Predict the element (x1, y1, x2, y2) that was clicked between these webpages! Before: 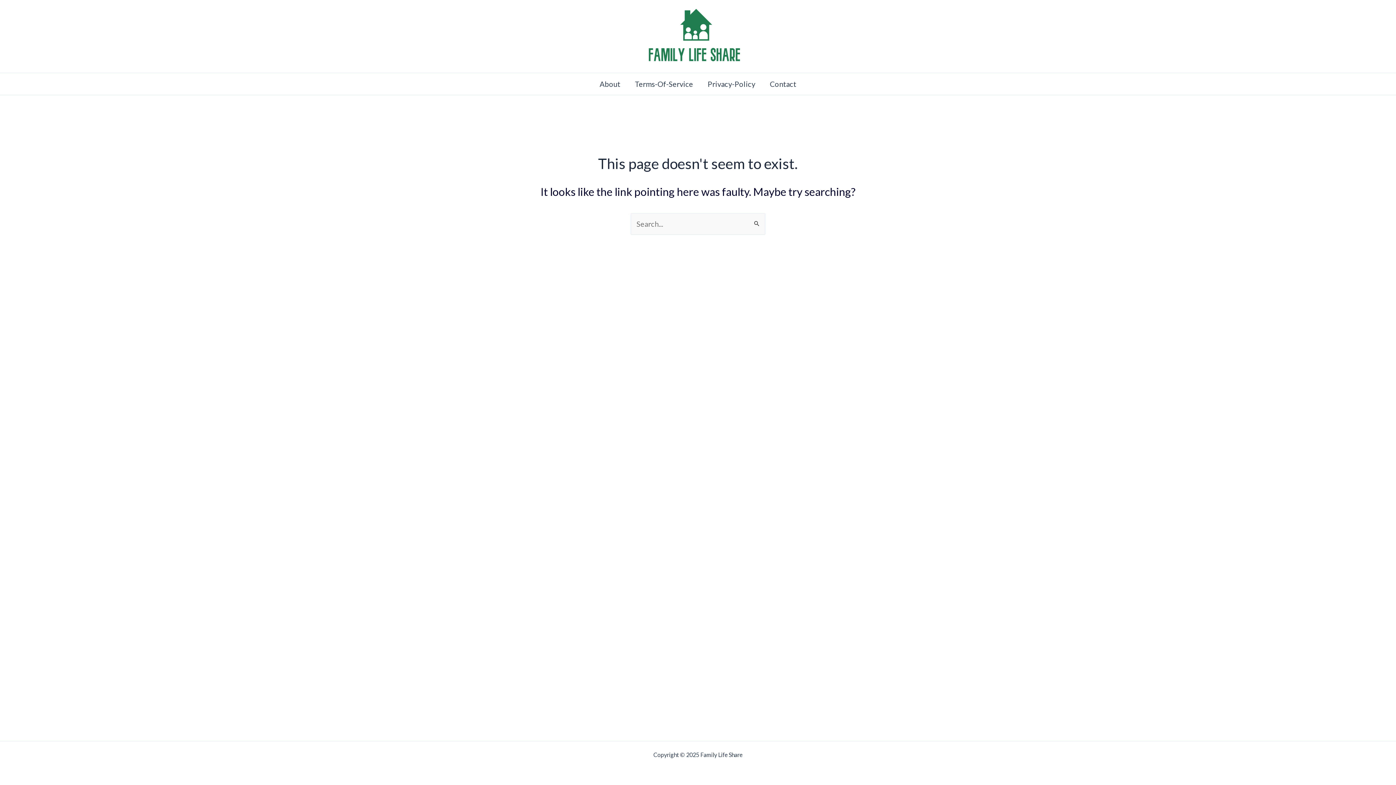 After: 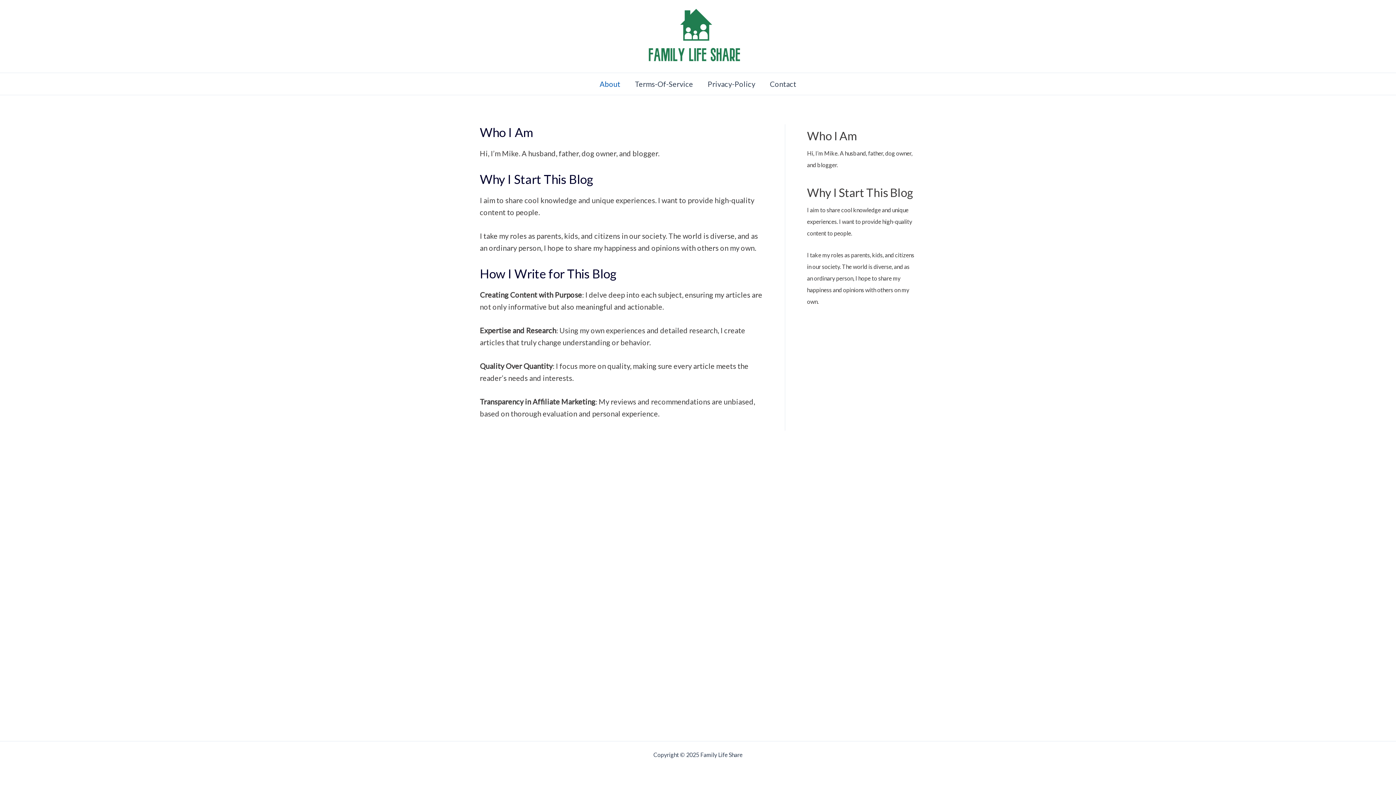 Action: bbox: (592, 73, 627, 95) label: About